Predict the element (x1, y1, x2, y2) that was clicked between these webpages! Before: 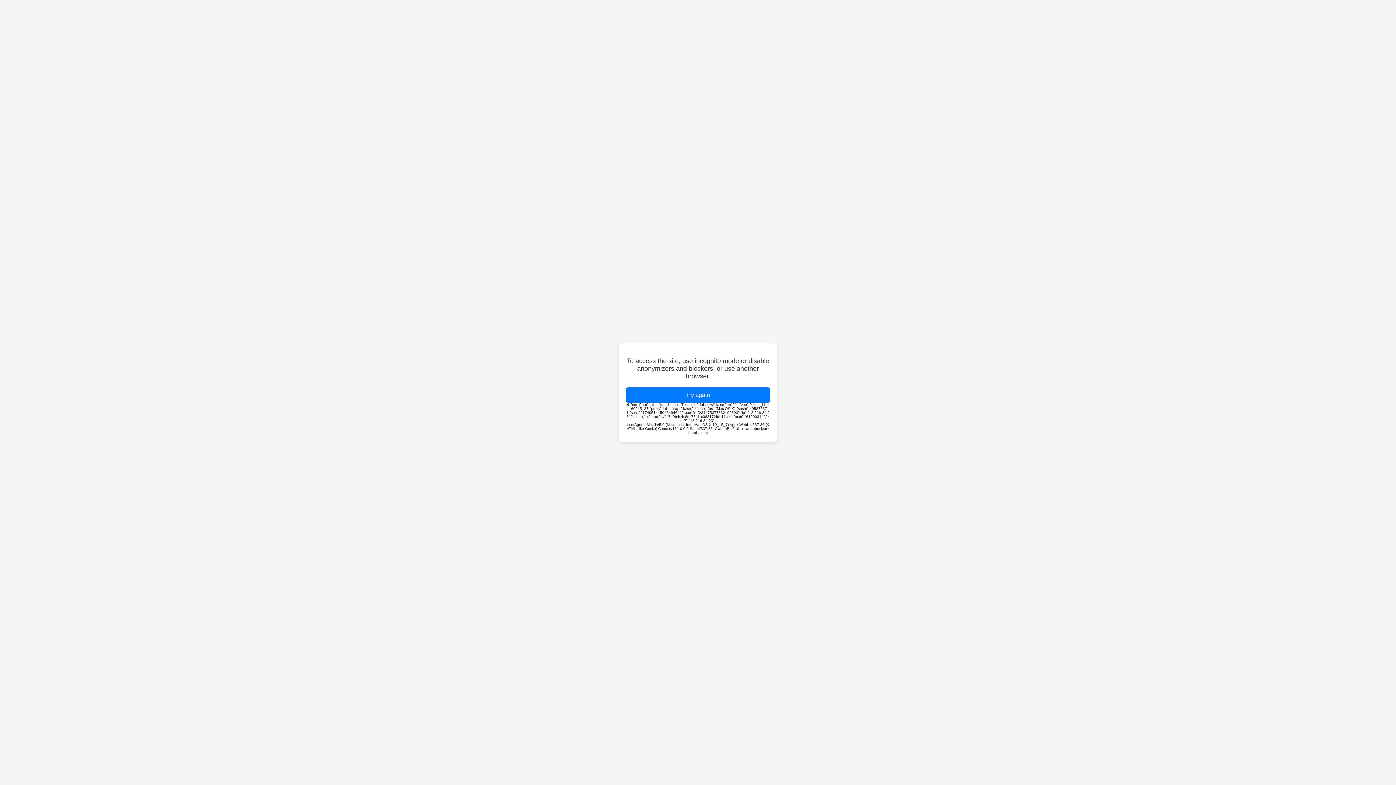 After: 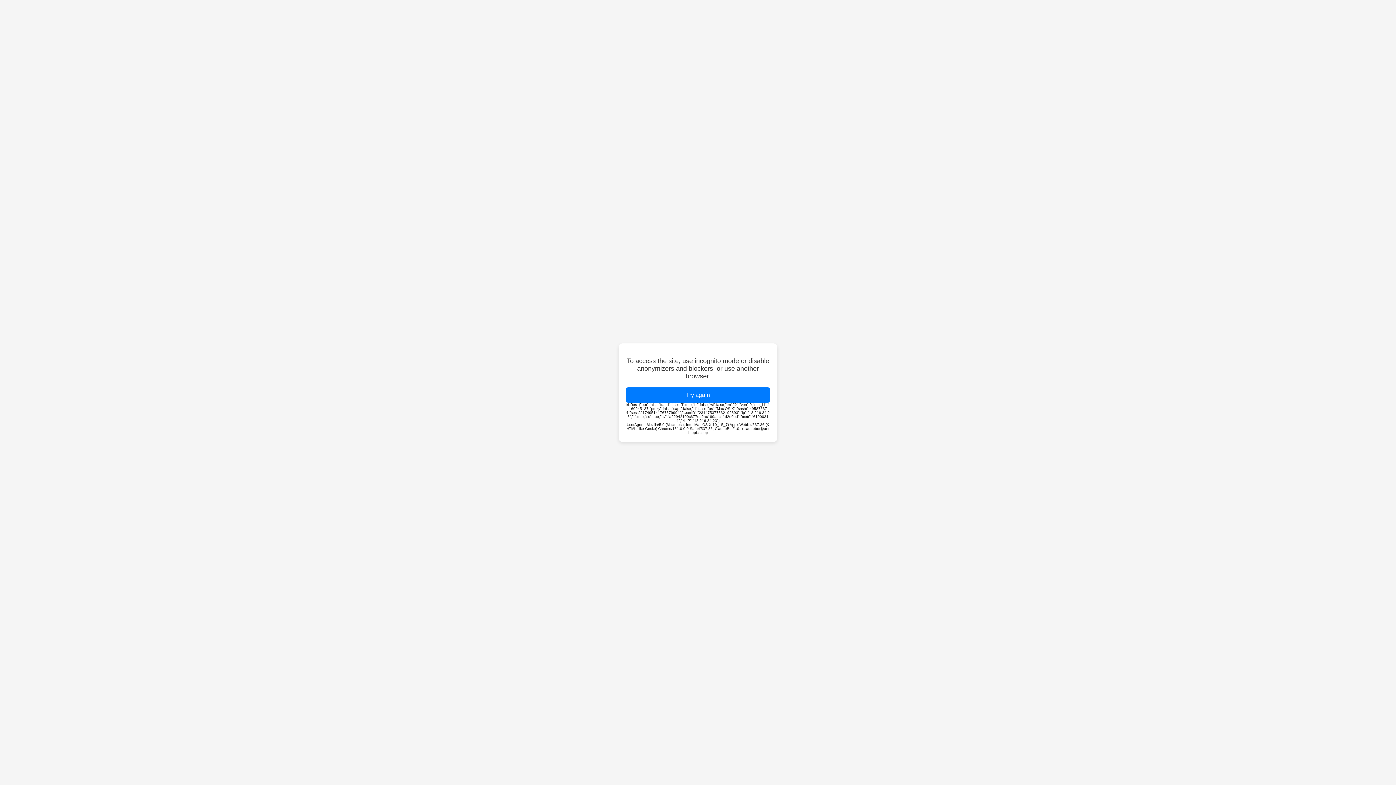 Action: label: Try again bbox: (626, 387, 770, 402)